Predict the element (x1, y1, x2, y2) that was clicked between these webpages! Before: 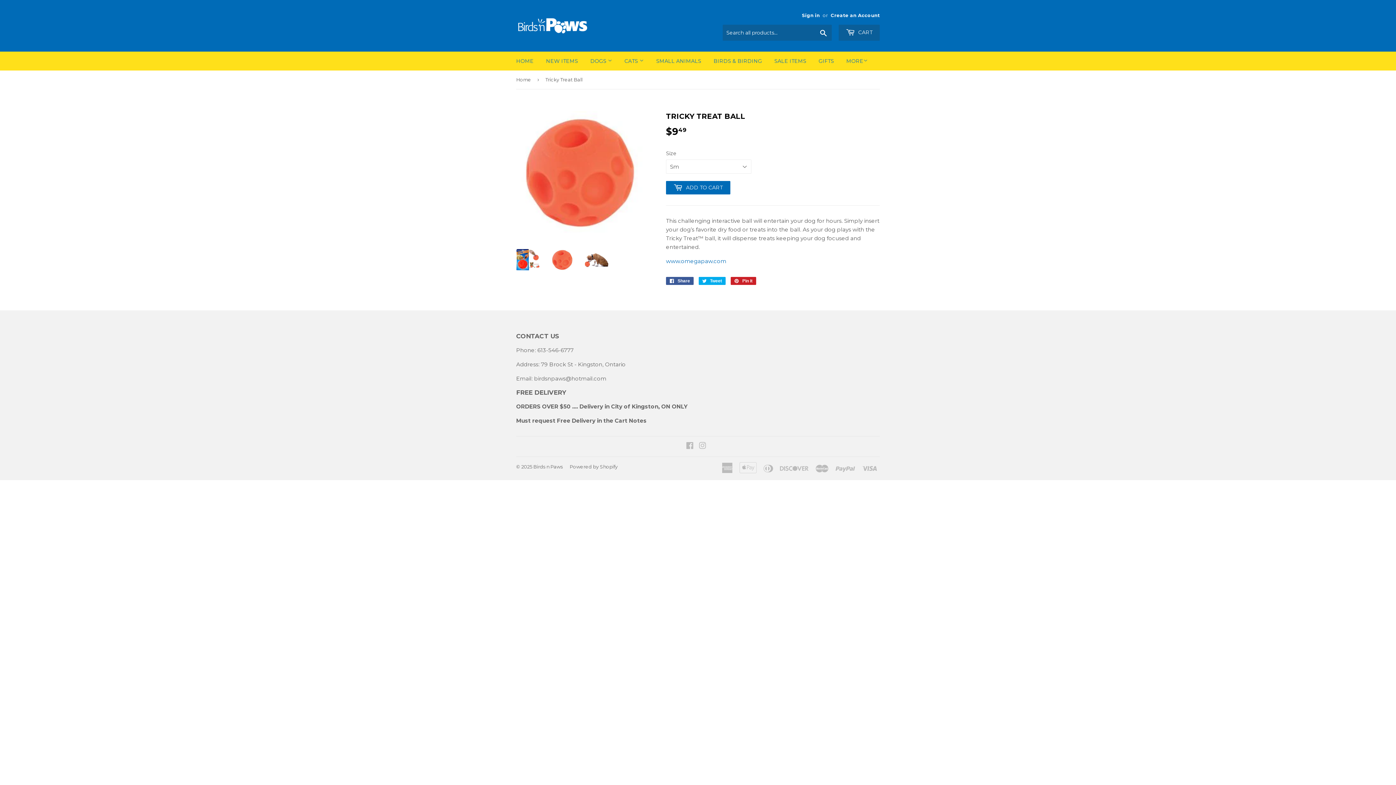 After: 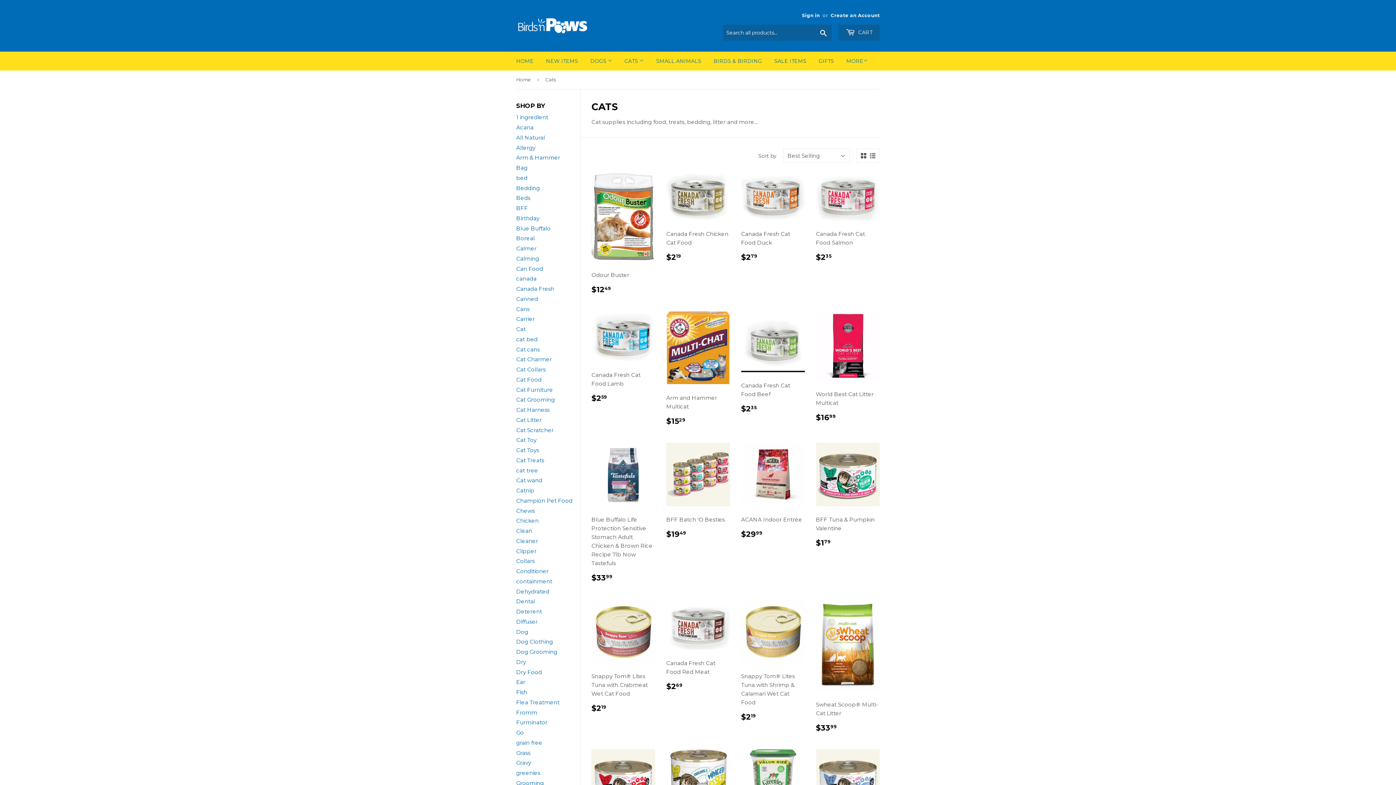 Action: label: CATS  bbox: (619, 51, 649, 70)